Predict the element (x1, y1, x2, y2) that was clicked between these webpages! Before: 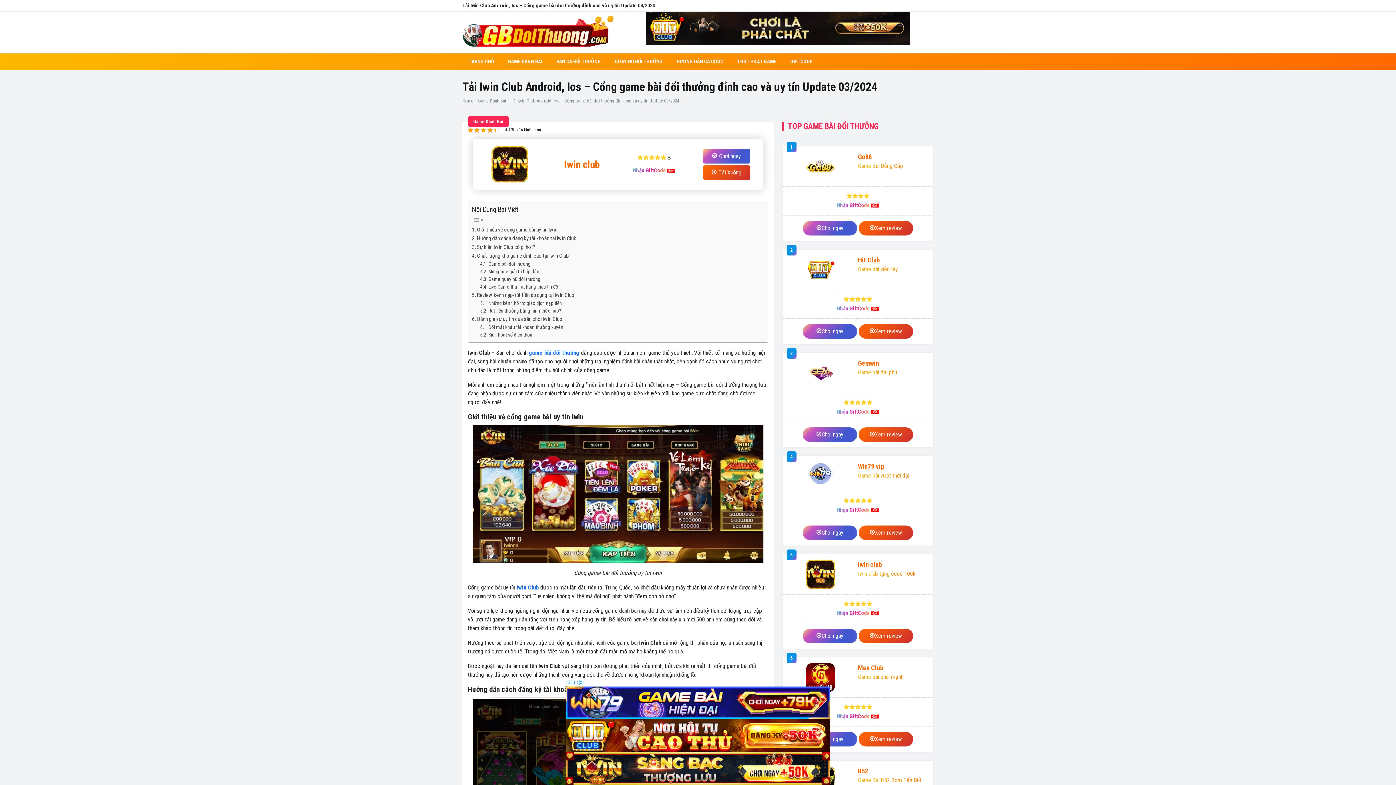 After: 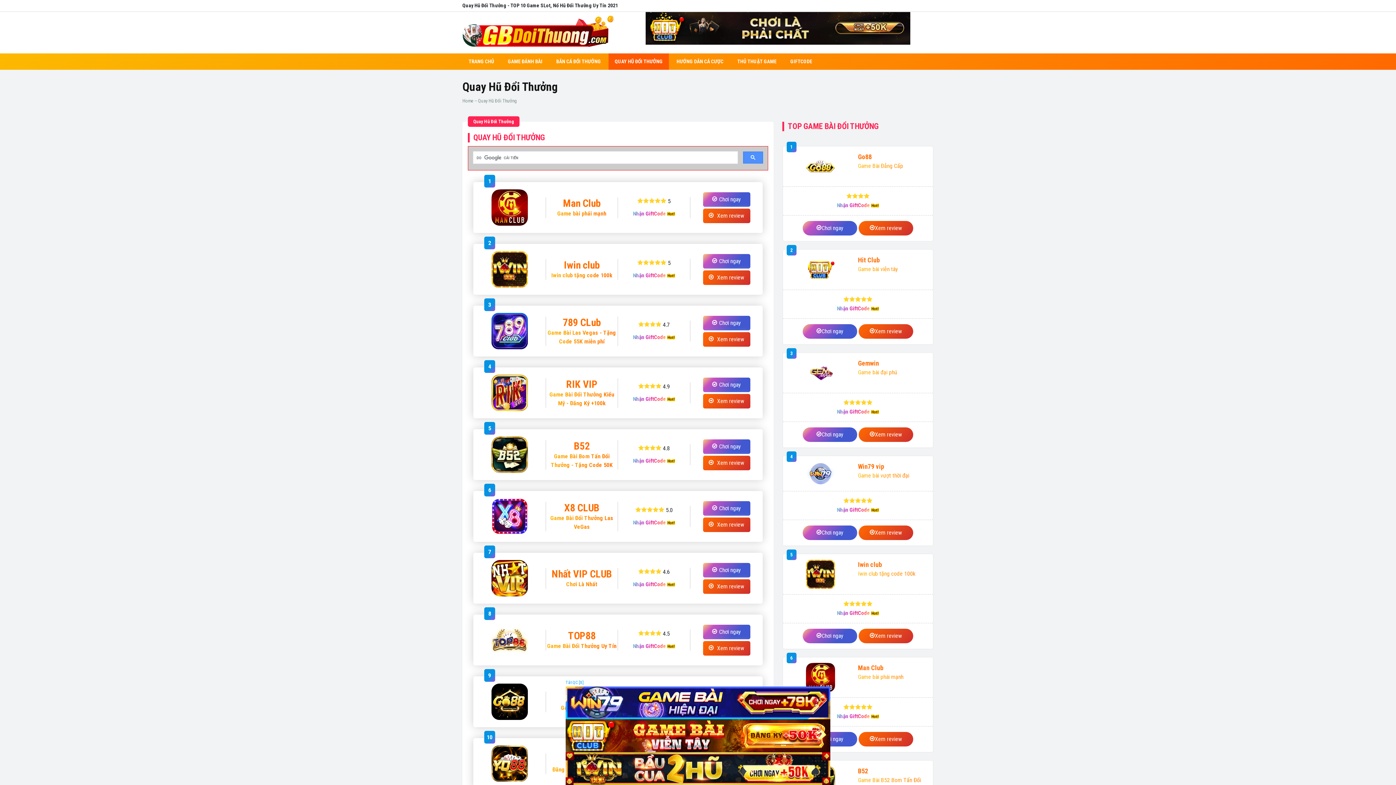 Action: bbox: (608, 53, 669, 69) label: QUAY HŨ ĐỔI THƯỞNG